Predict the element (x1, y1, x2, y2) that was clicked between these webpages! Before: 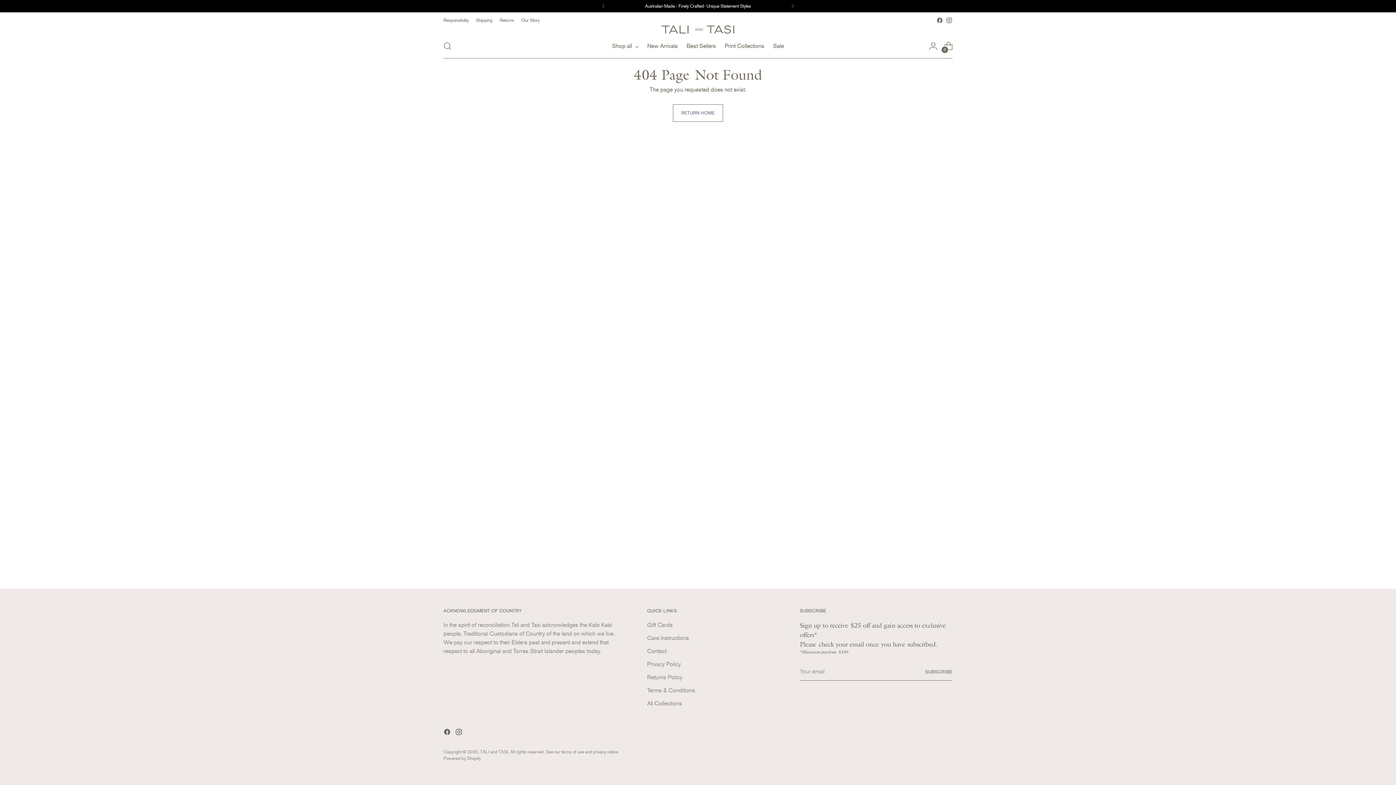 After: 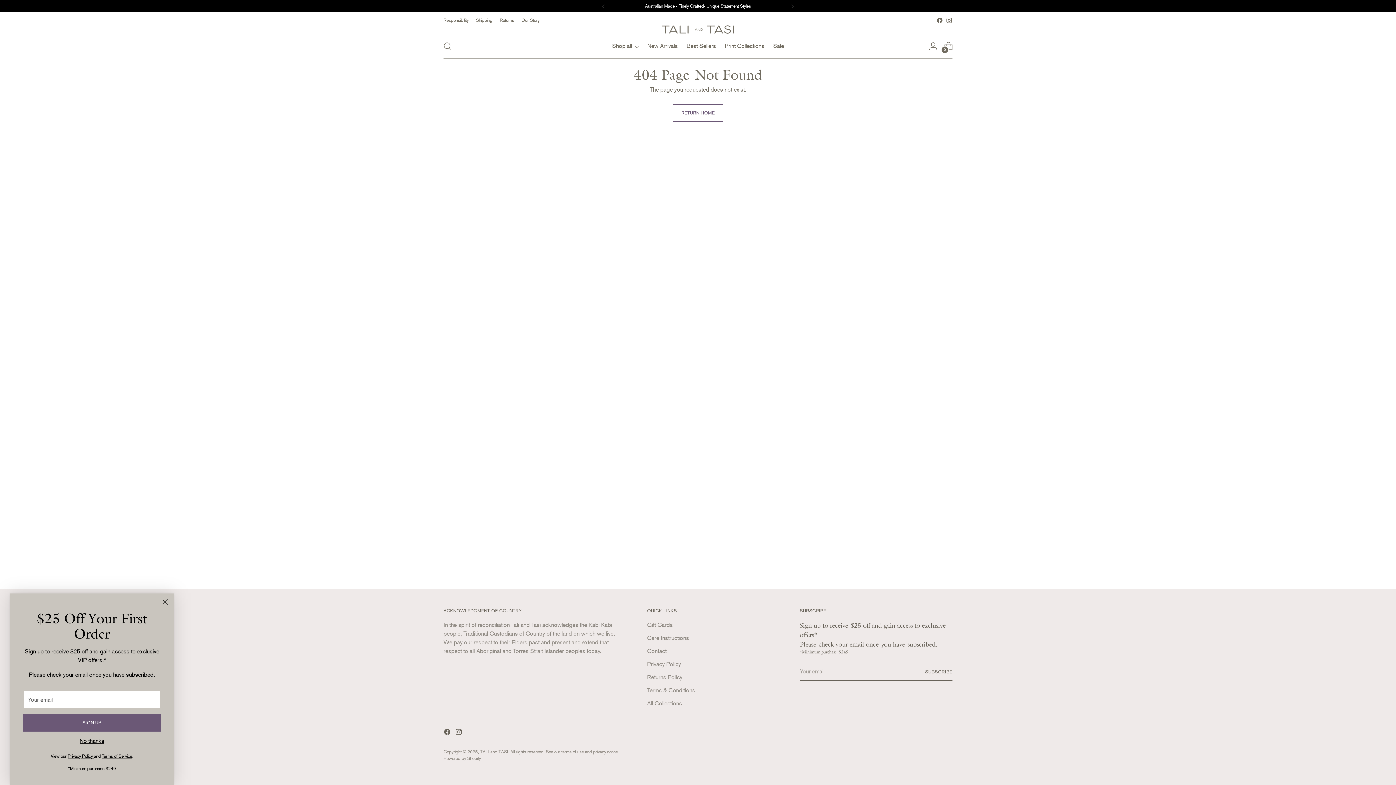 Action: bbox: (936, 17, 943, 23)